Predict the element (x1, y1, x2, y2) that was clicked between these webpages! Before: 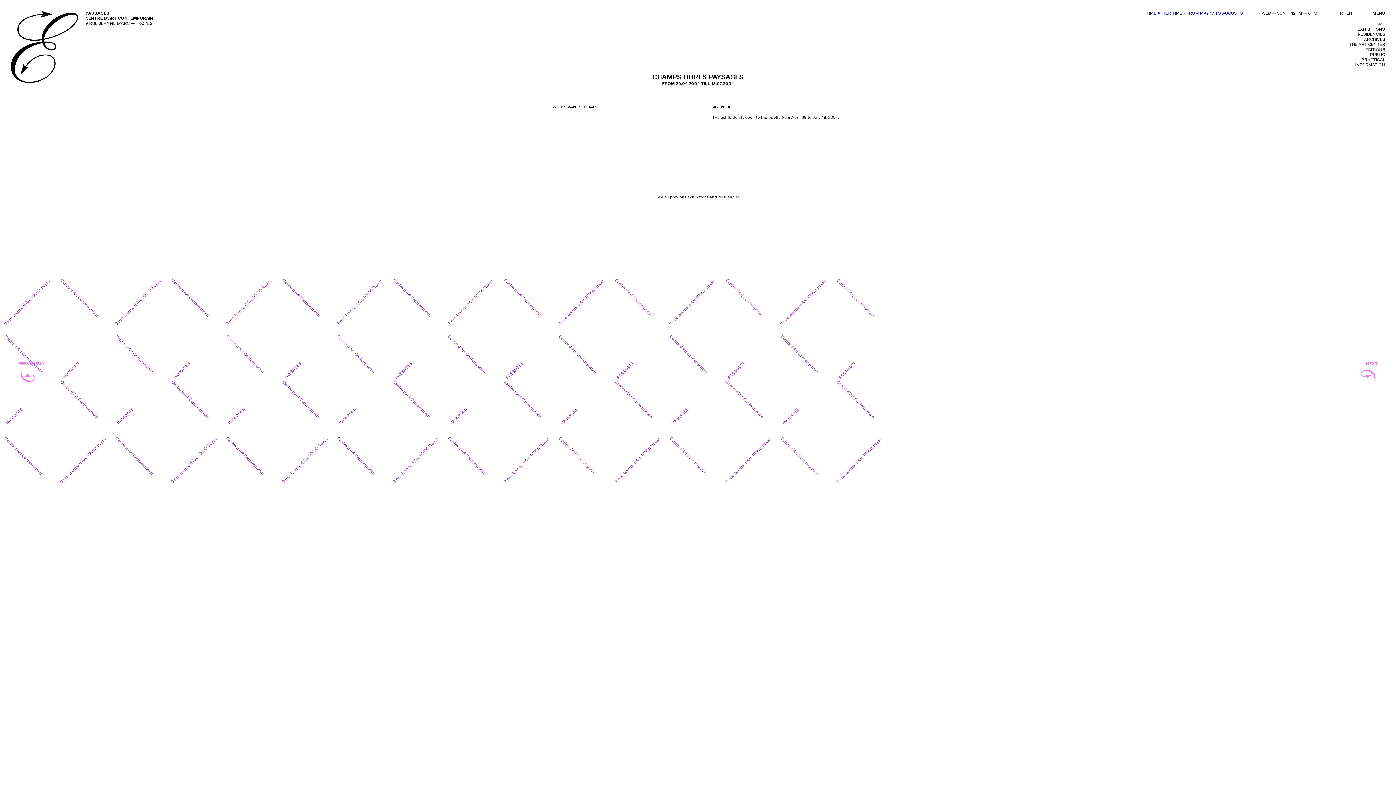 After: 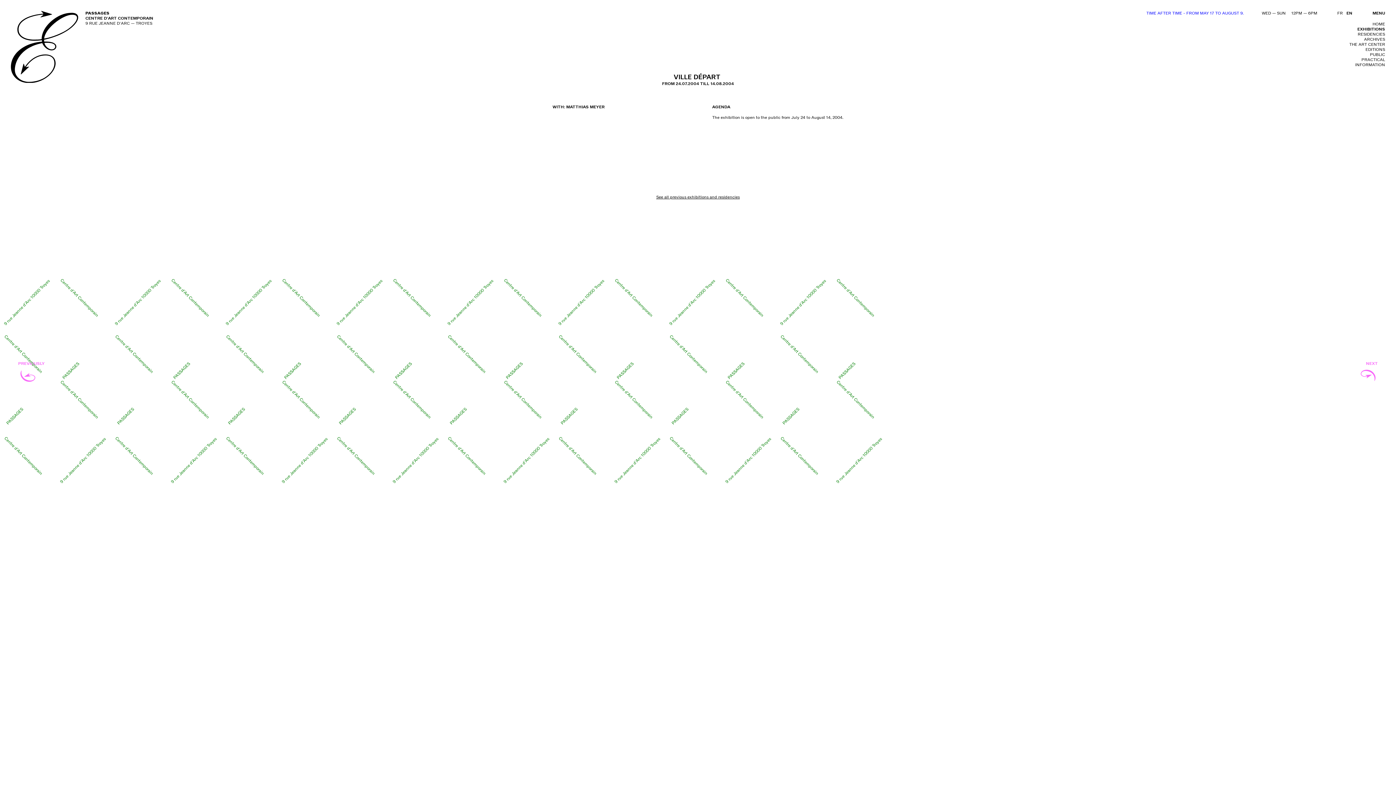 Action: bbox: (1360, 361, 1378, 385) label: NEXT